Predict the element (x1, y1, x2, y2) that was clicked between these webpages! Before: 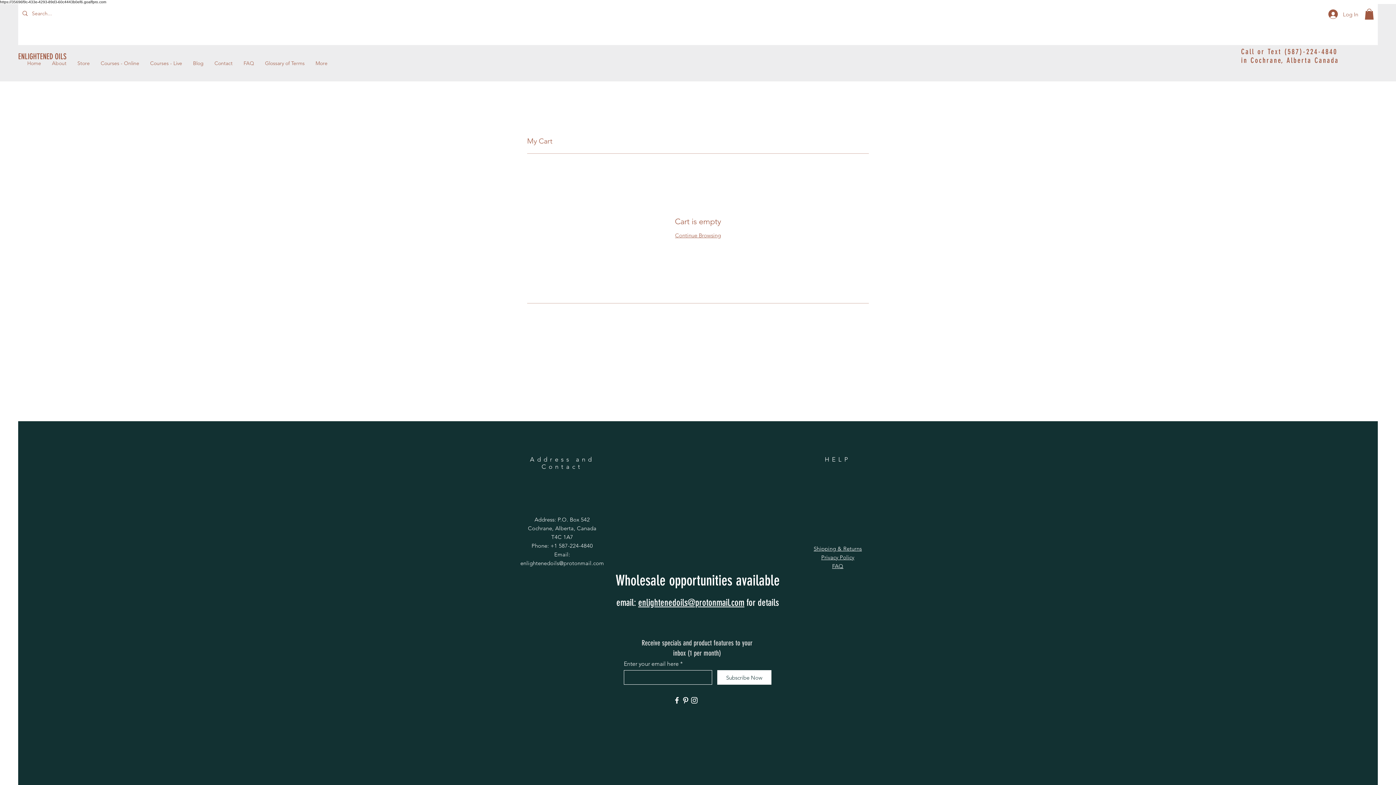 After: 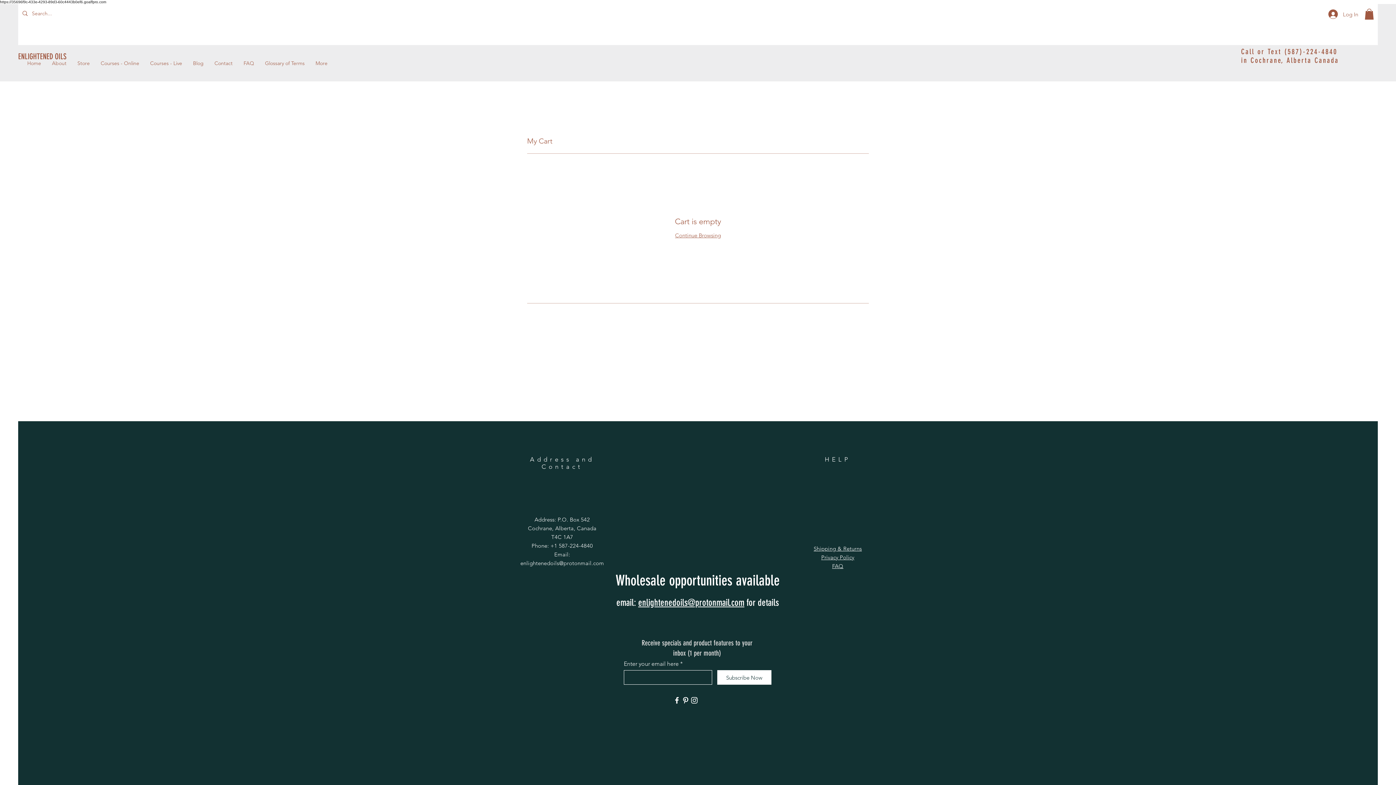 Action: bbox: (690, 696, 698, 705) label: Instagram